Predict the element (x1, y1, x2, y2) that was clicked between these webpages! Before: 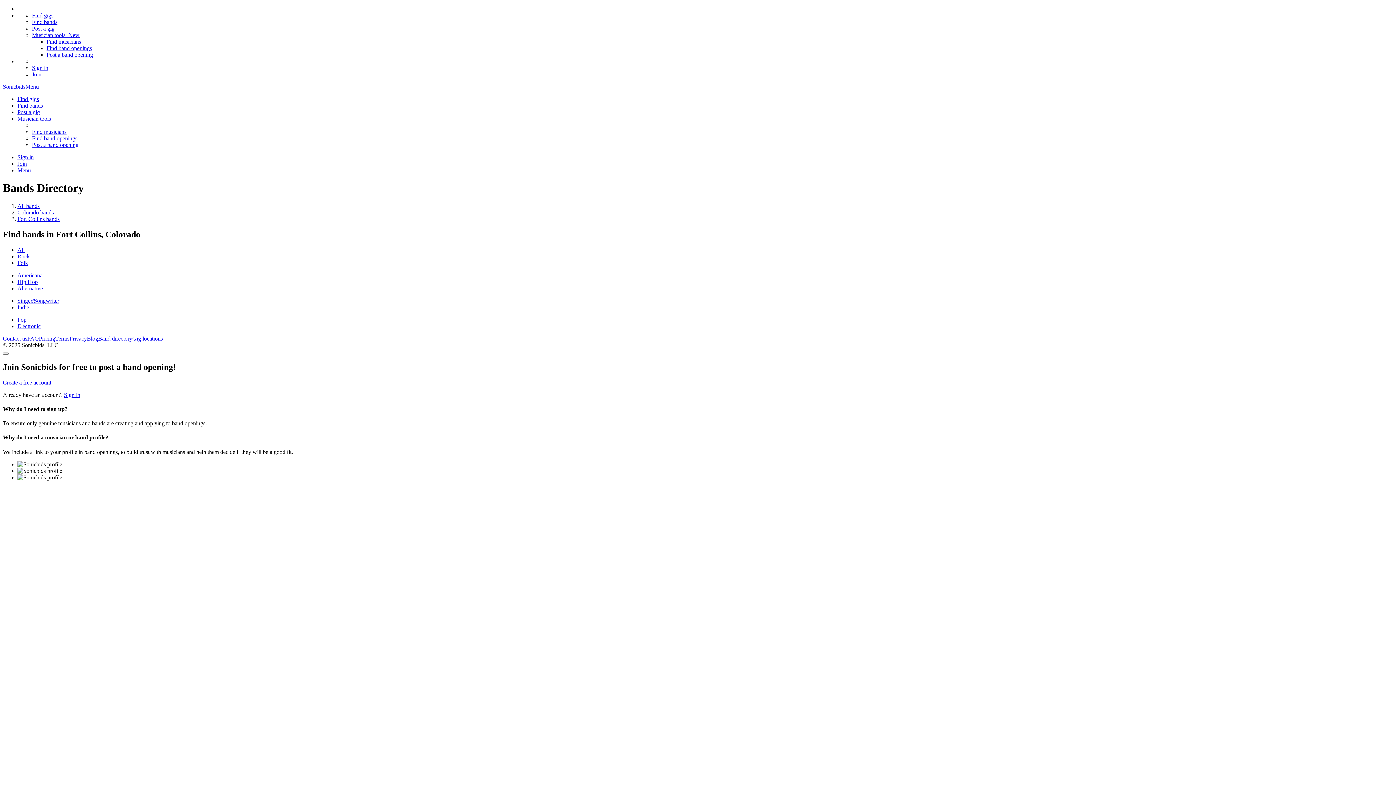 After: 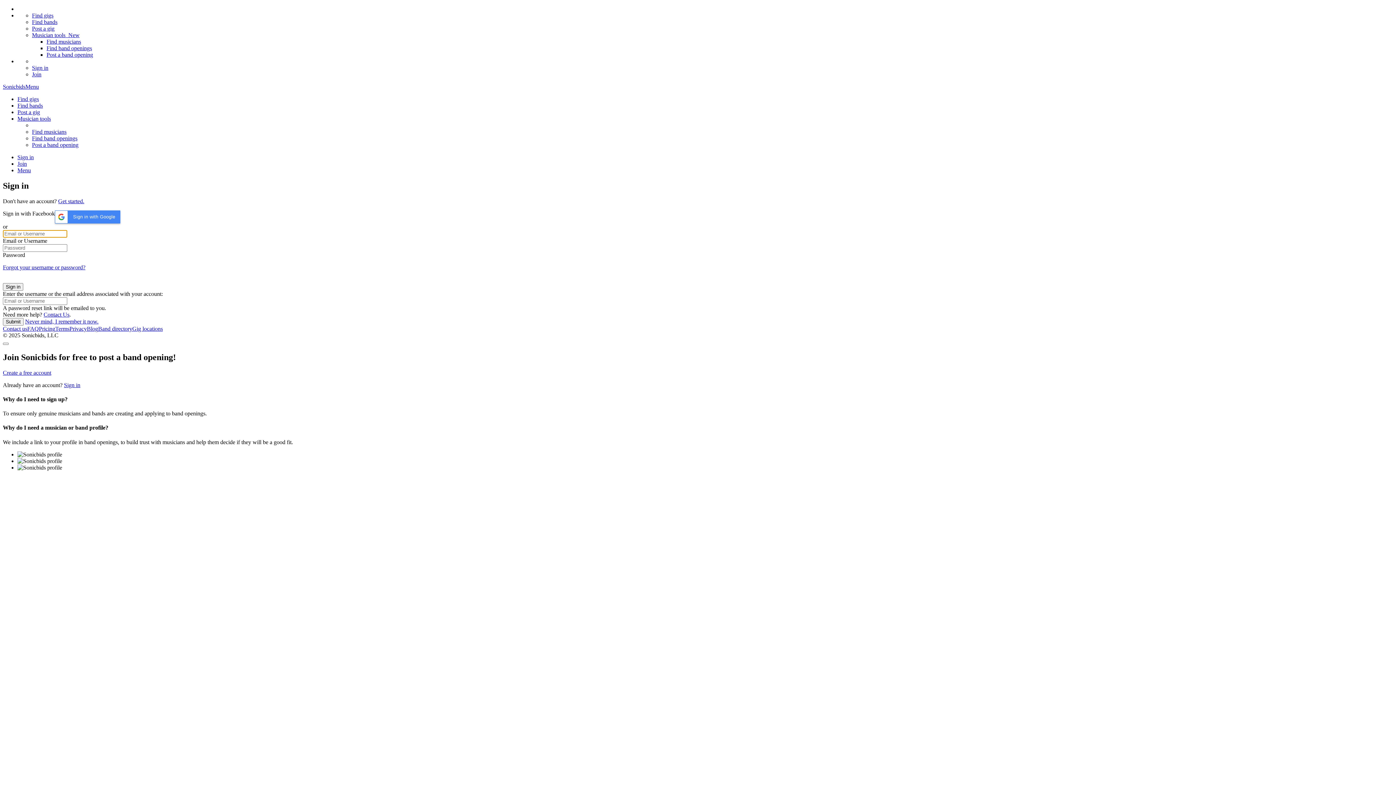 Action: label: Sign in bbox: (32, 64, 48, 70)